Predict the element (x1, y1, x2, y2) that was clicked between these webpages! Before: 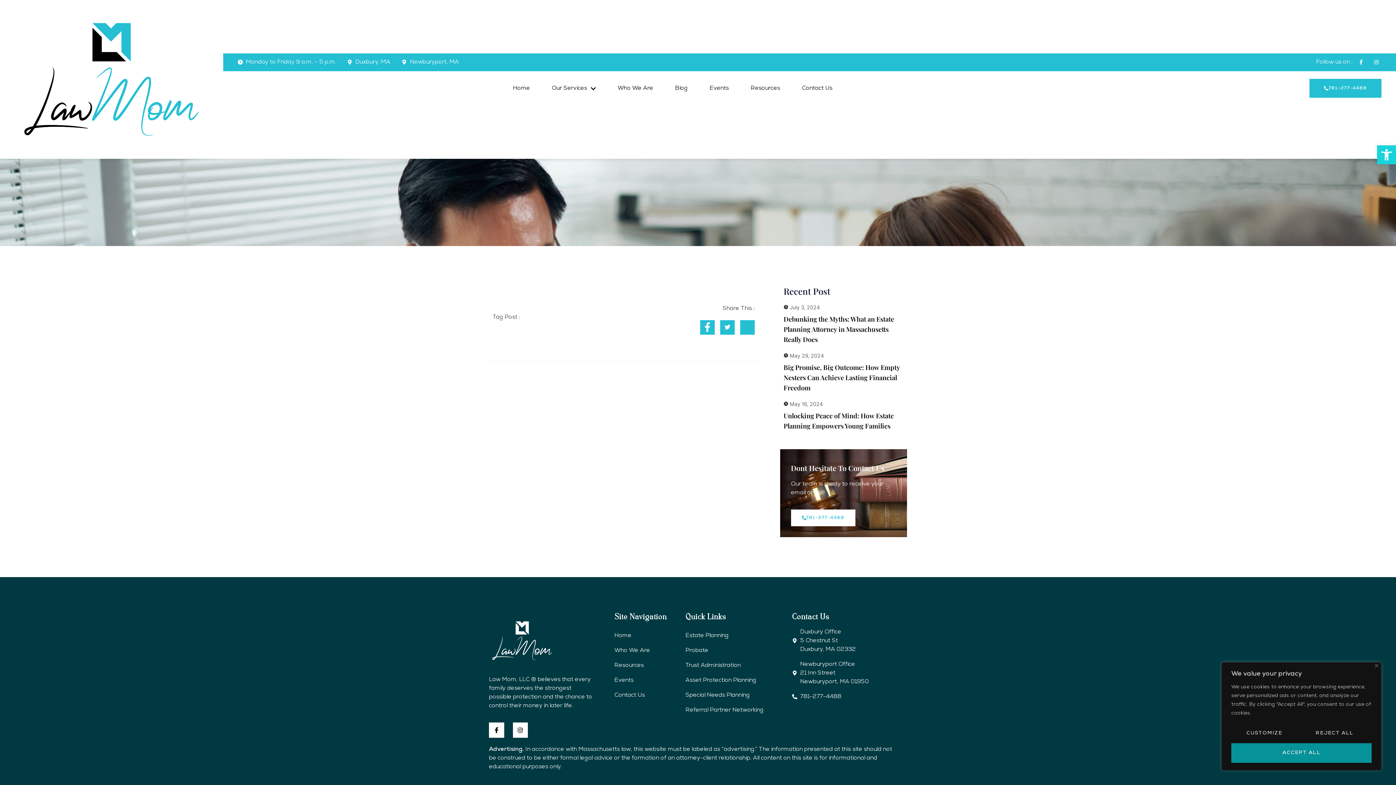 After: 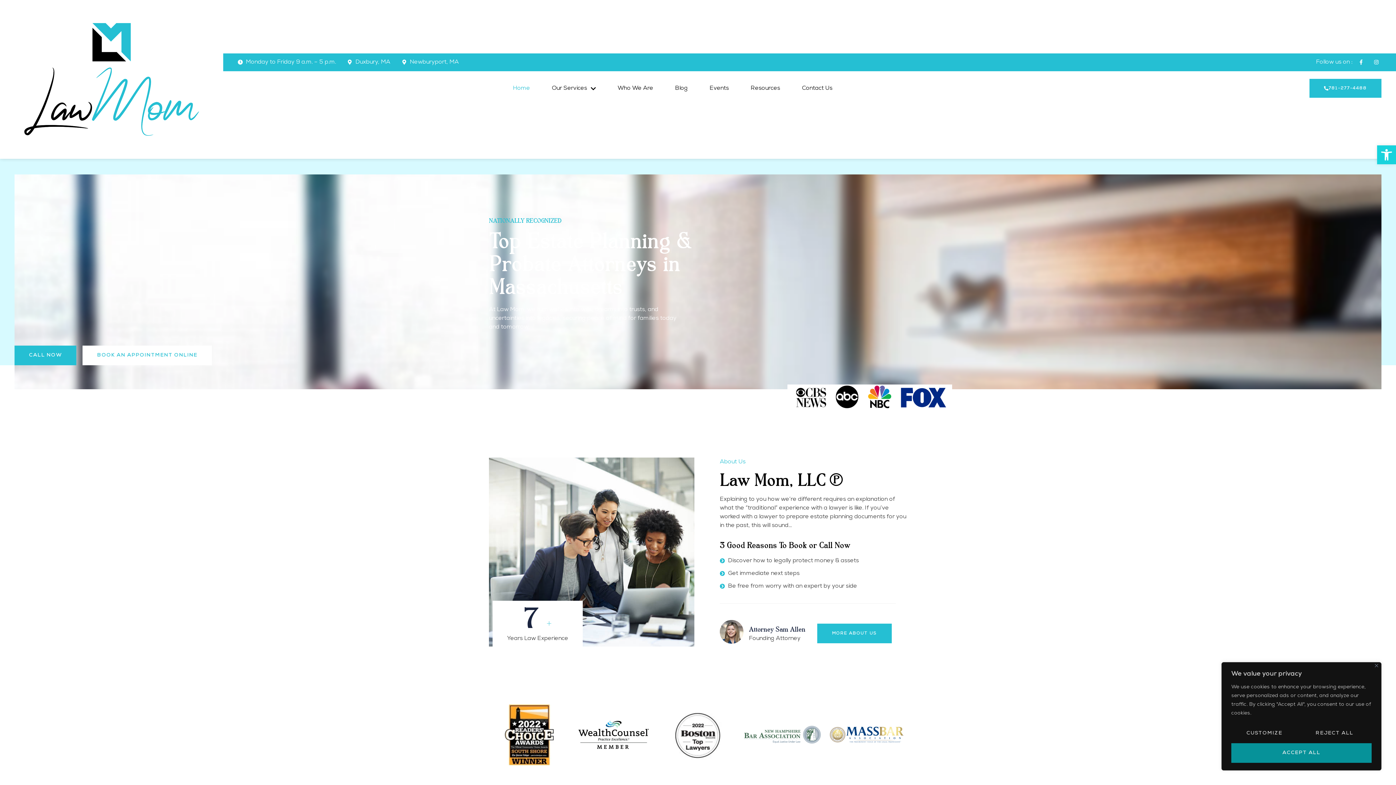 Action: bbox: (14, 0, 208, 158)